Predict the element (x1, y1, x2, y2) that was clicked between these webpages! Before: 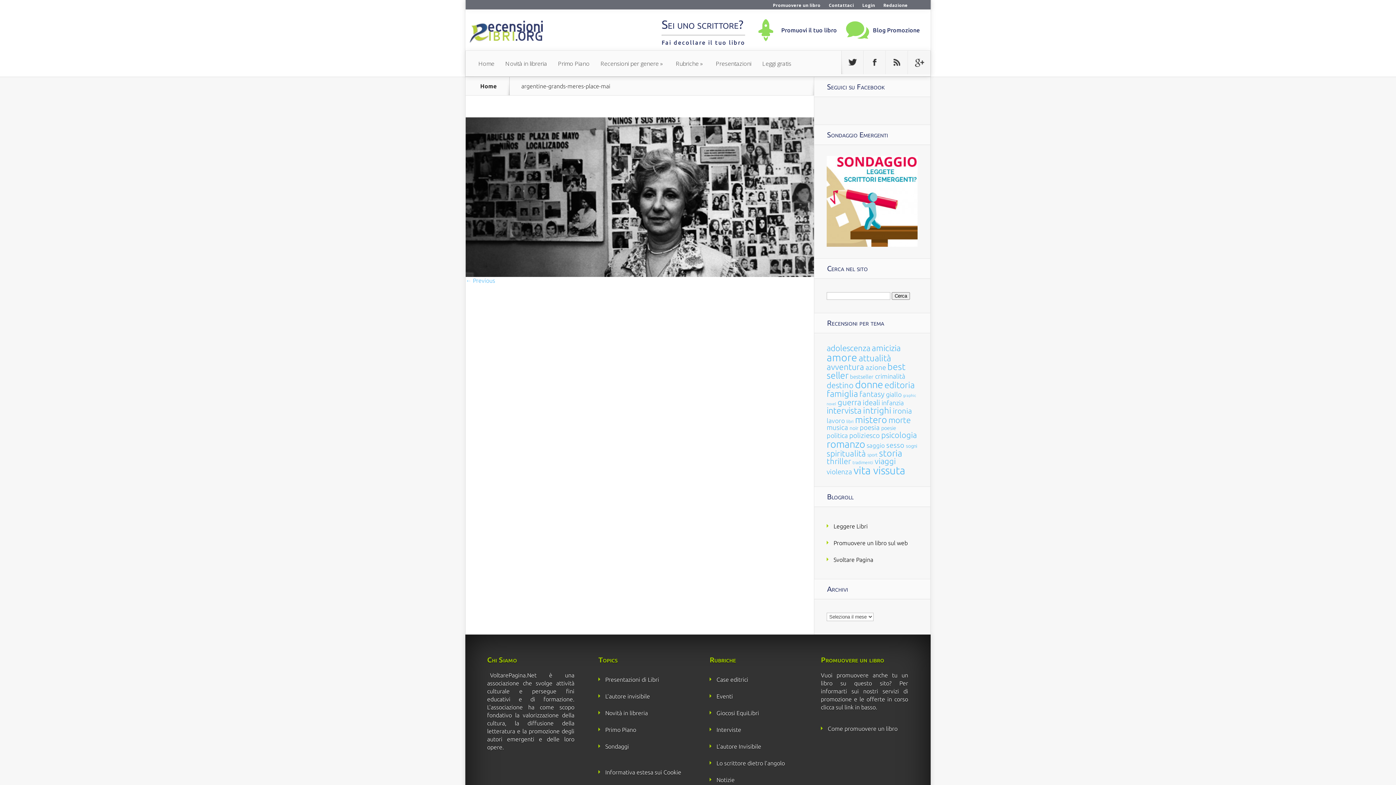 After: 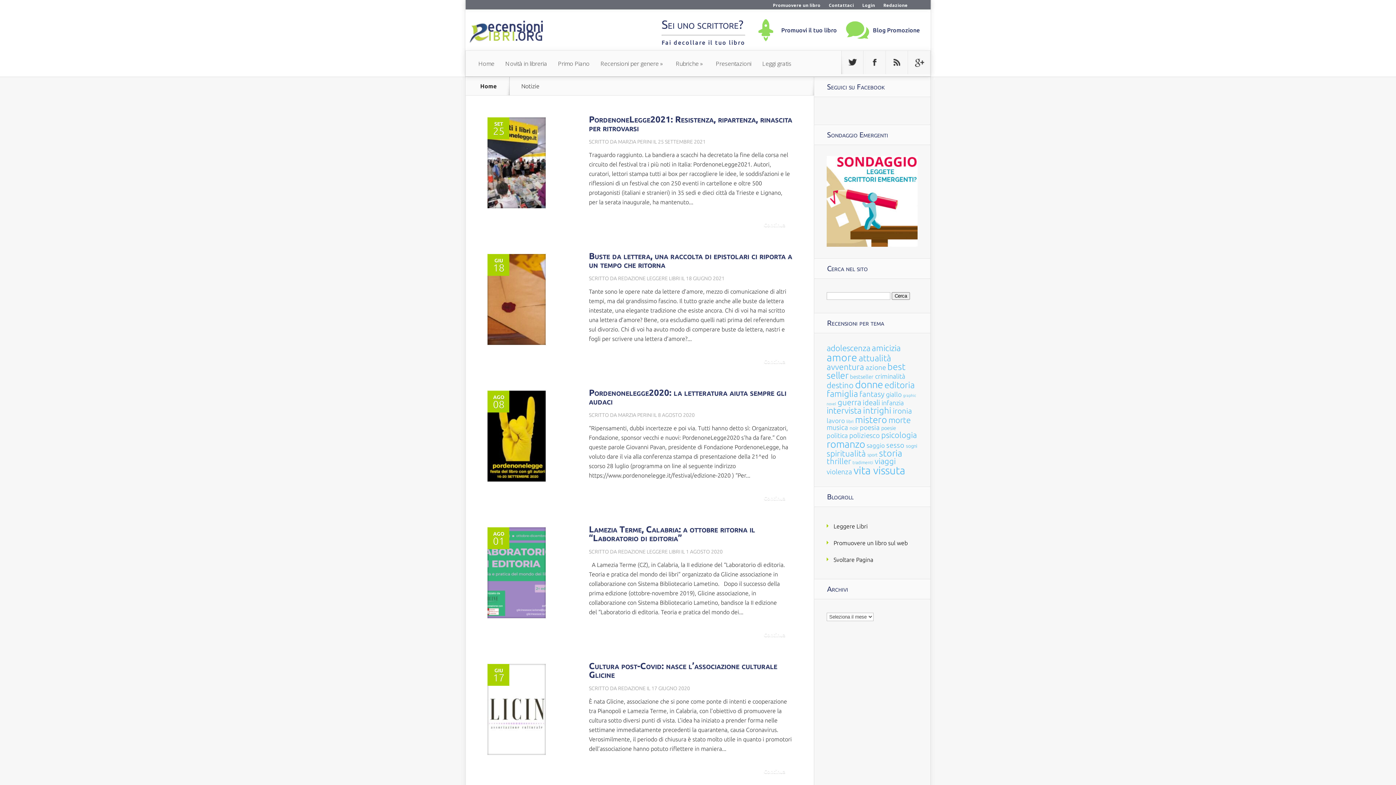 Action: bbox: (716, 776, 734, 783) label: Notizie